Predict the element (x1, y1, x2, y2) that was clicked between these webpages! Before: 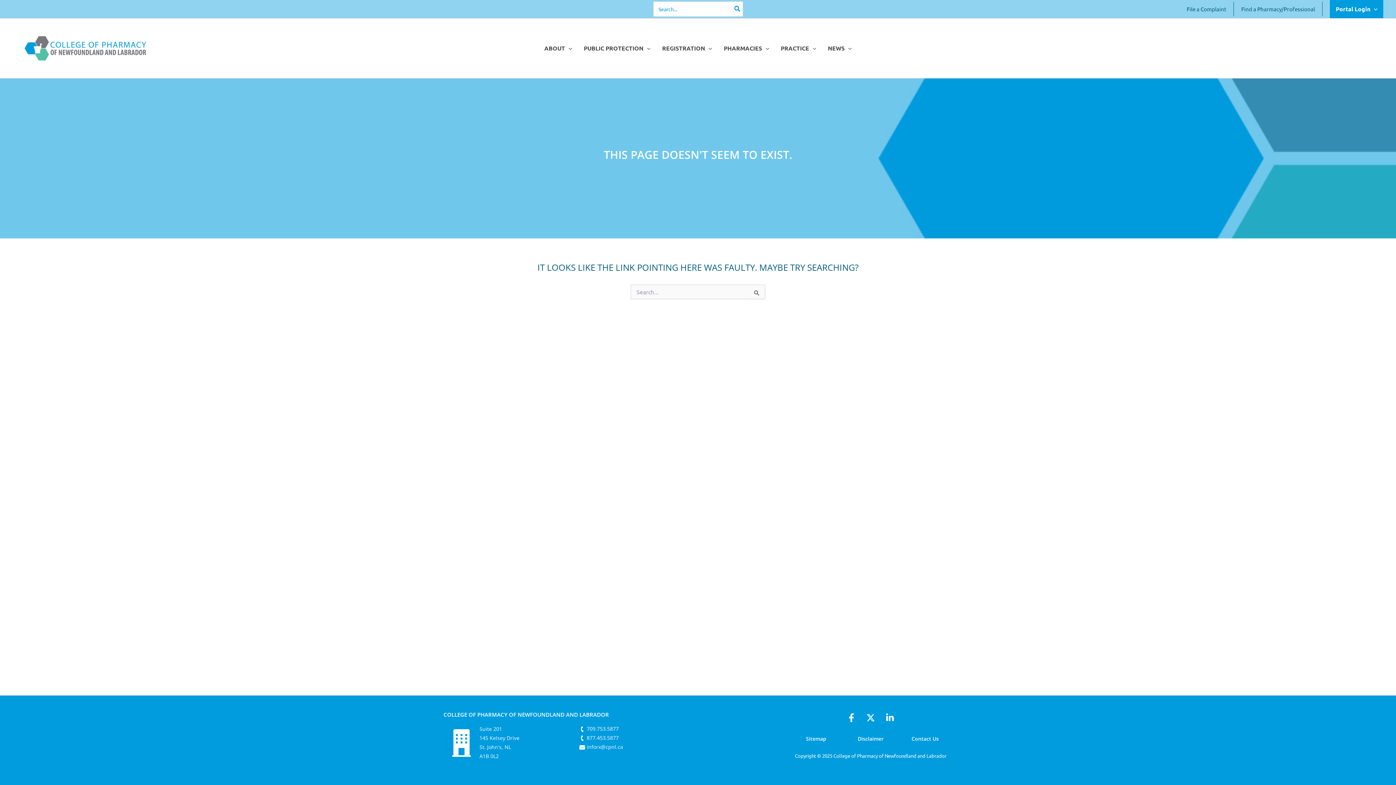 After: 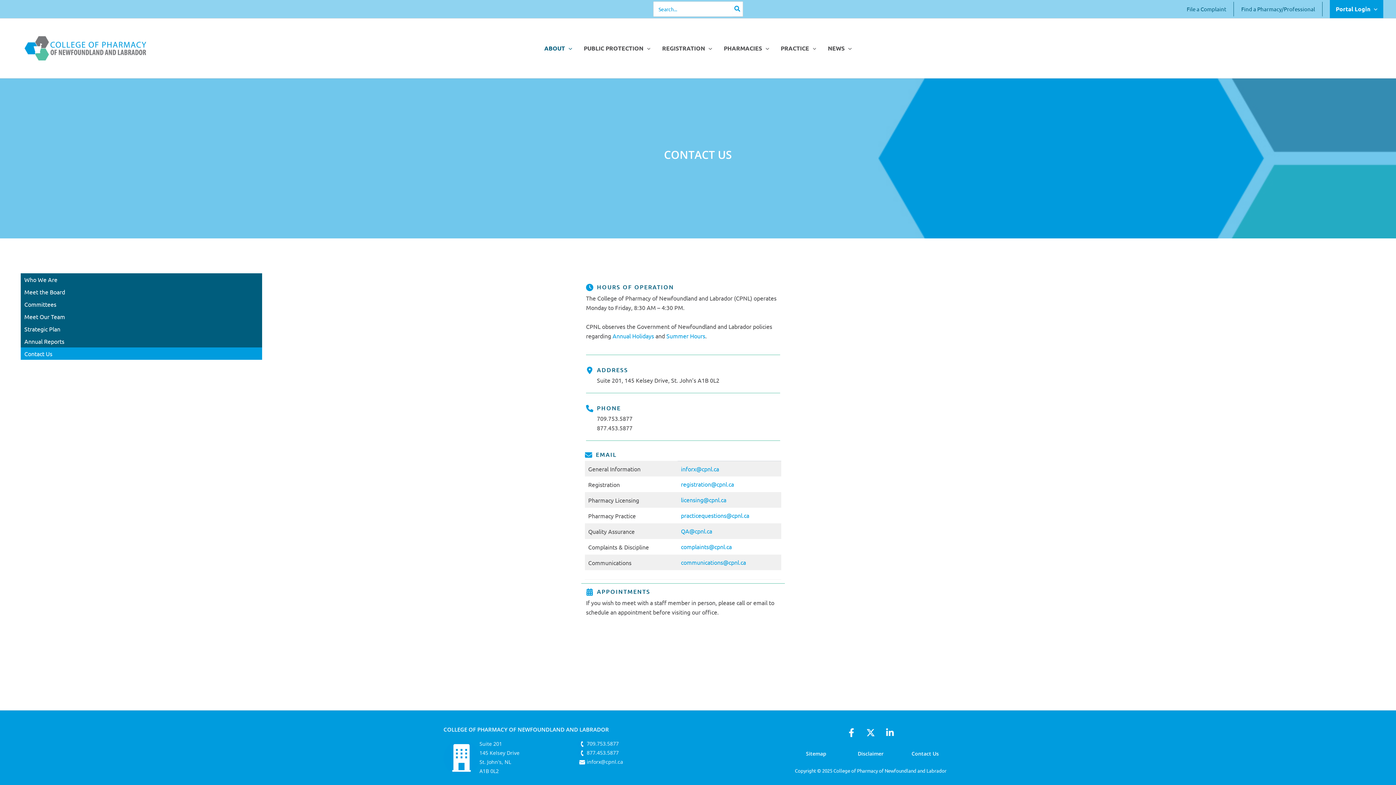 Action: bbox: (911, 735, 939, 742) label: Contact Us